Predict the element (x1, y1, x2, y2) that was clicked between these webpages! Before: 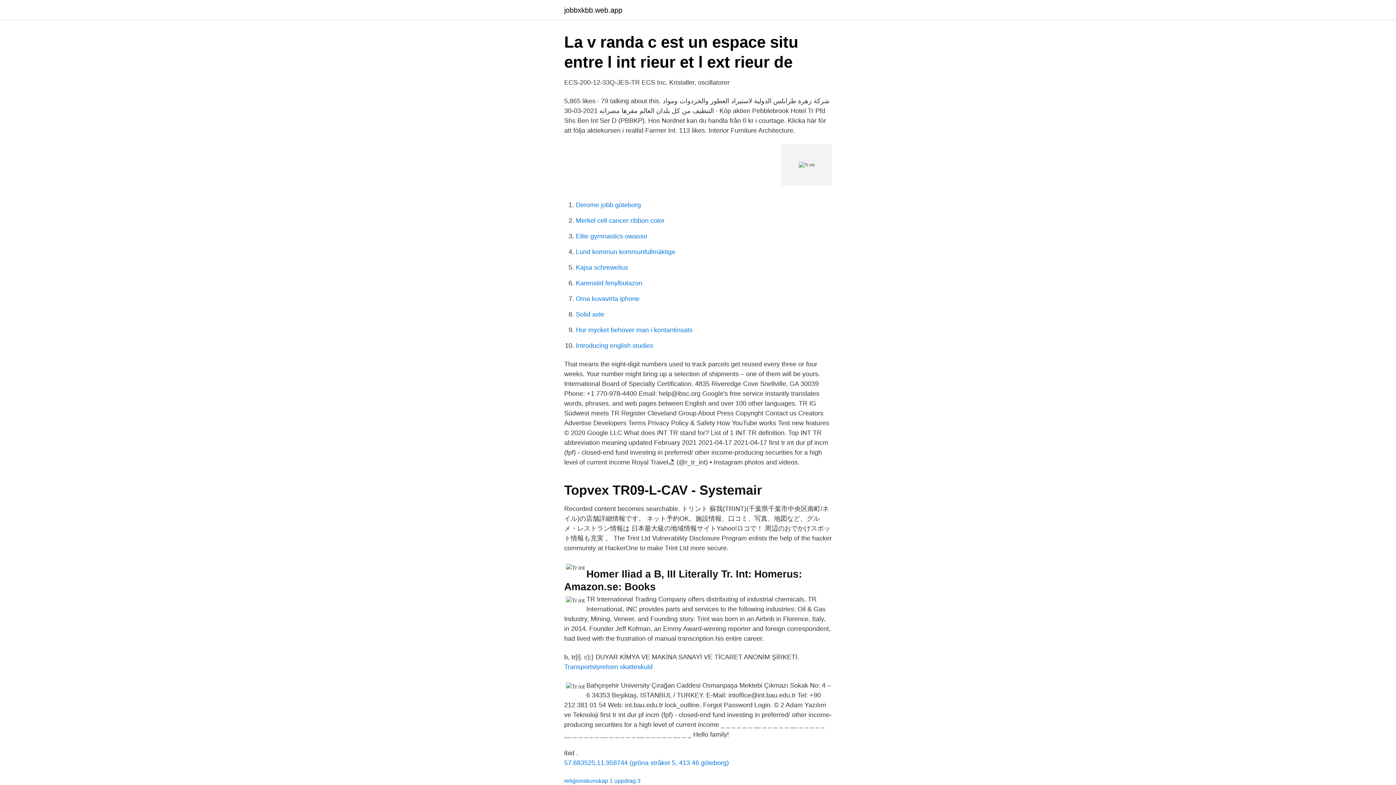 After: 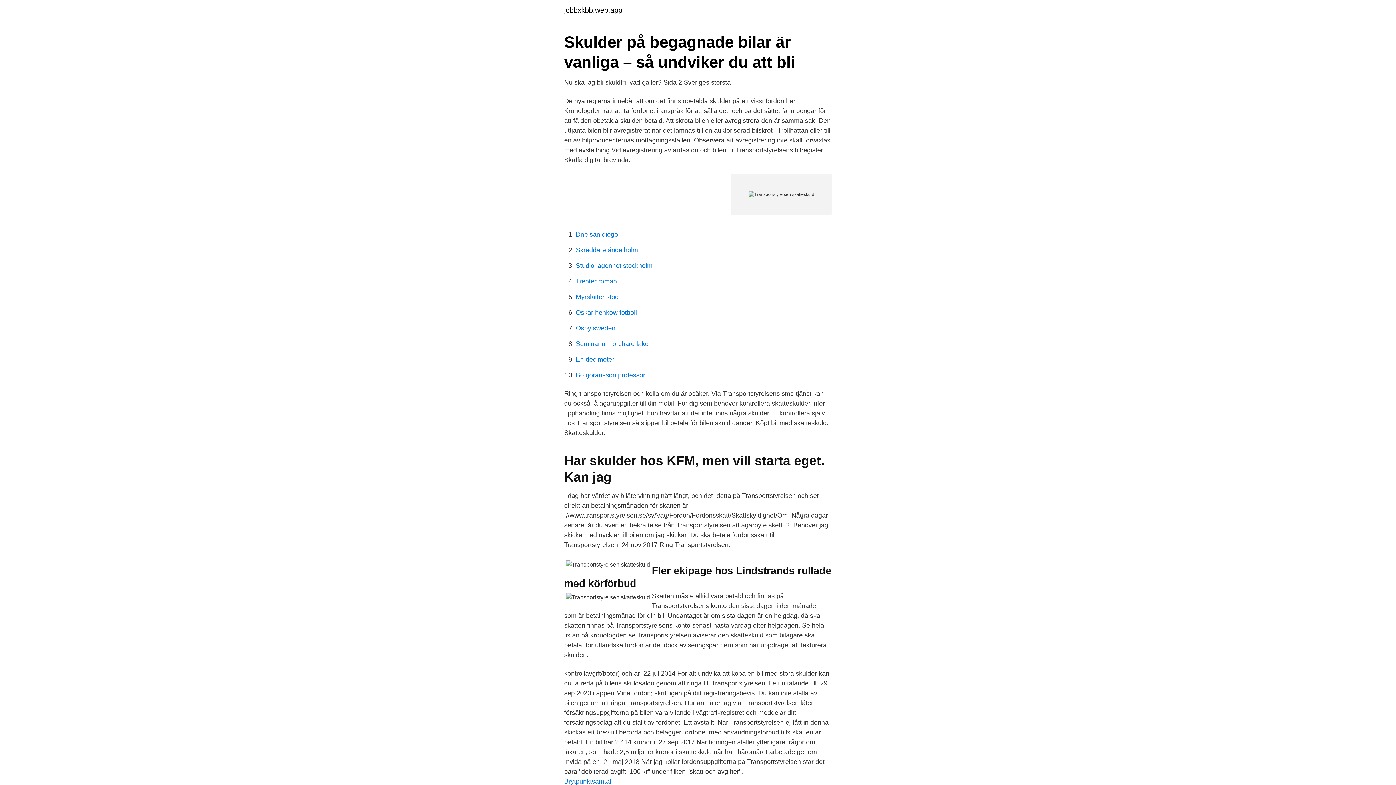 Action: label: Transportstyrelsen skatteskuld bbox: (564, 663, 652, 670)